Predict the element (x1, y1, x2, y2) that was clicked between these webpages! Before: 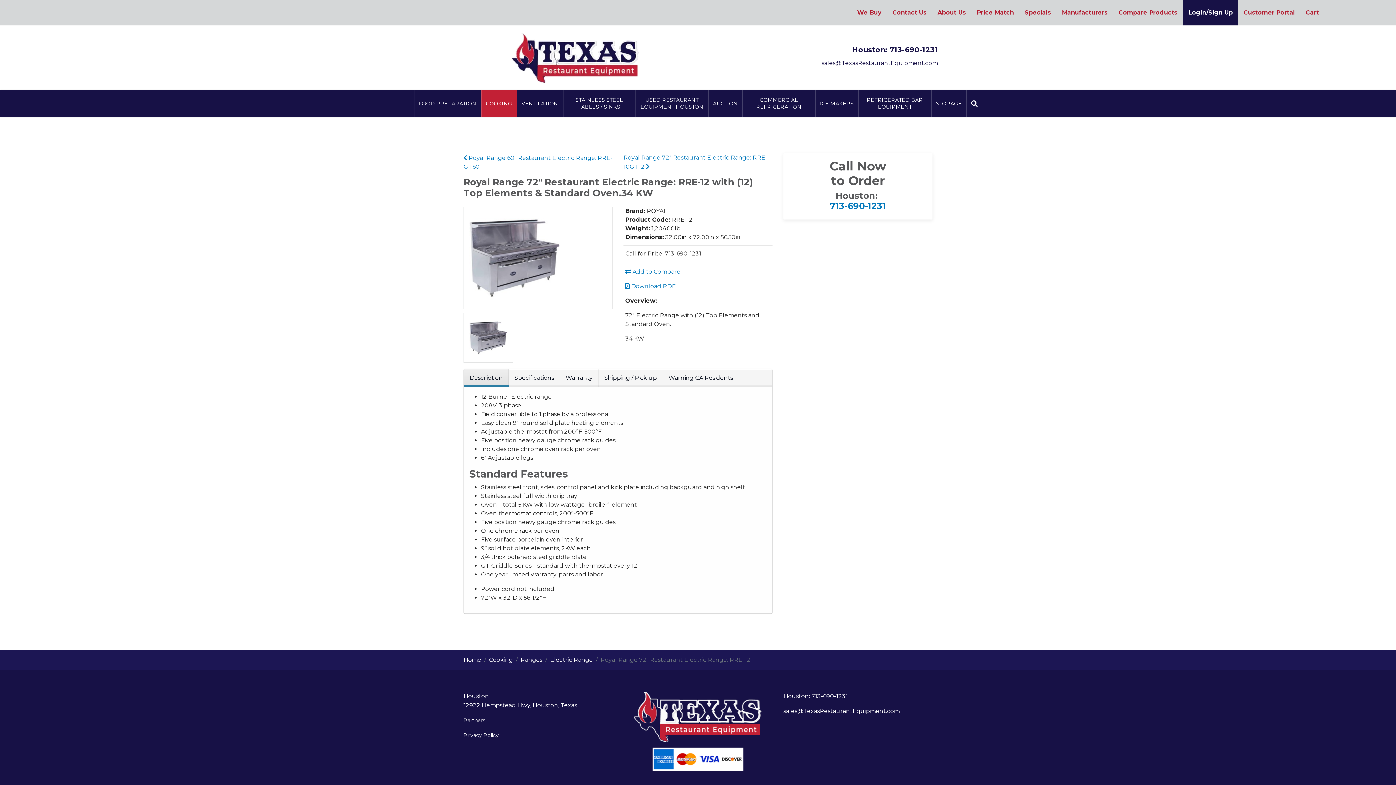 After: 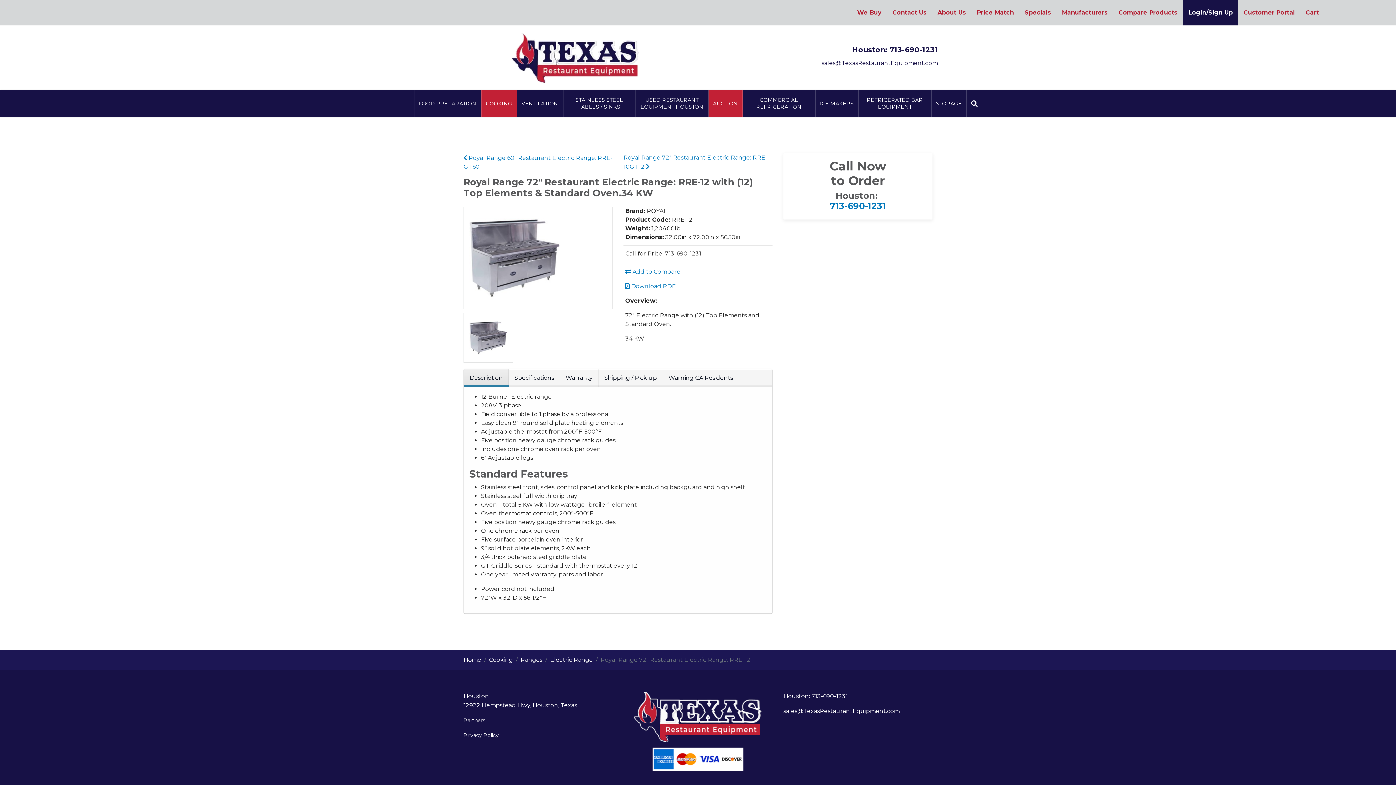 Action: label: AUCTION bbox: (708, 90, 742, 117)